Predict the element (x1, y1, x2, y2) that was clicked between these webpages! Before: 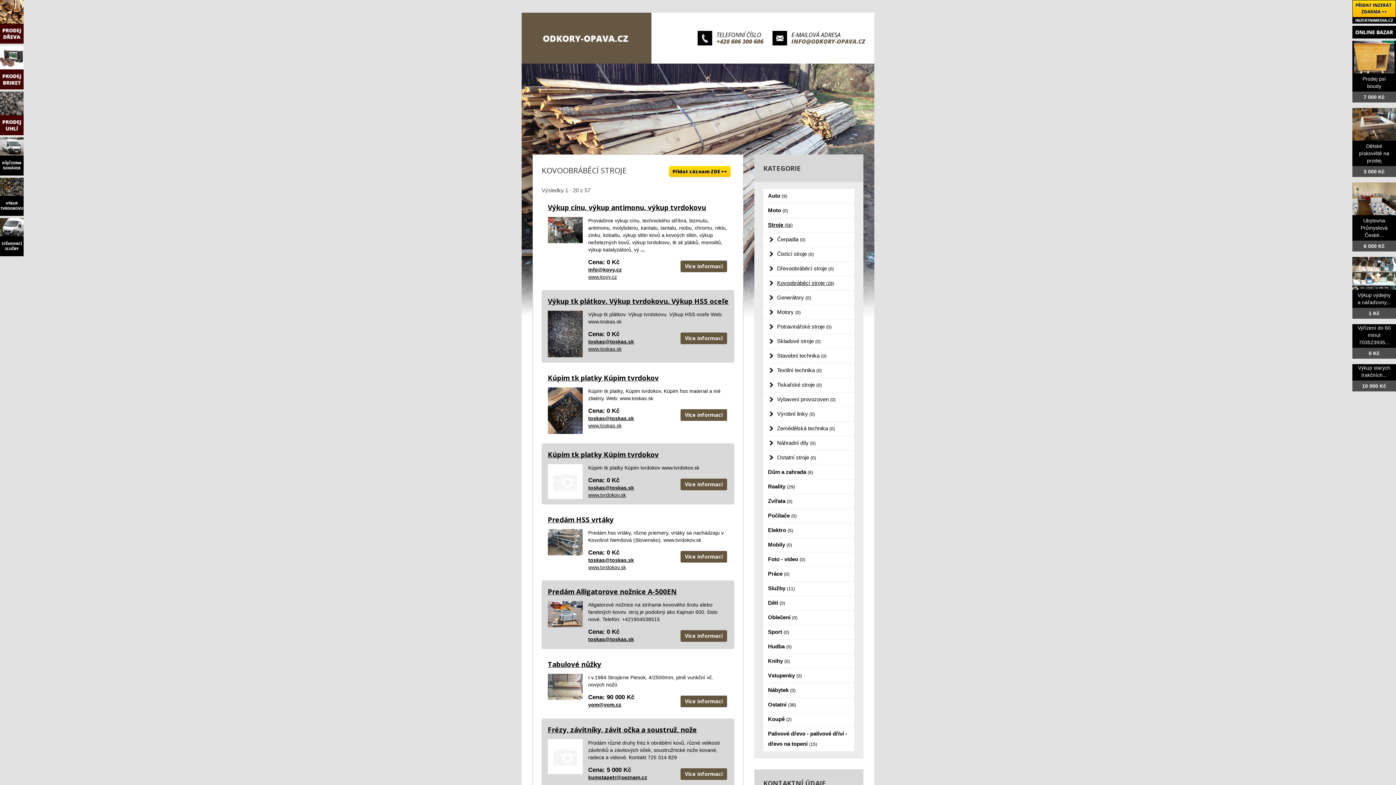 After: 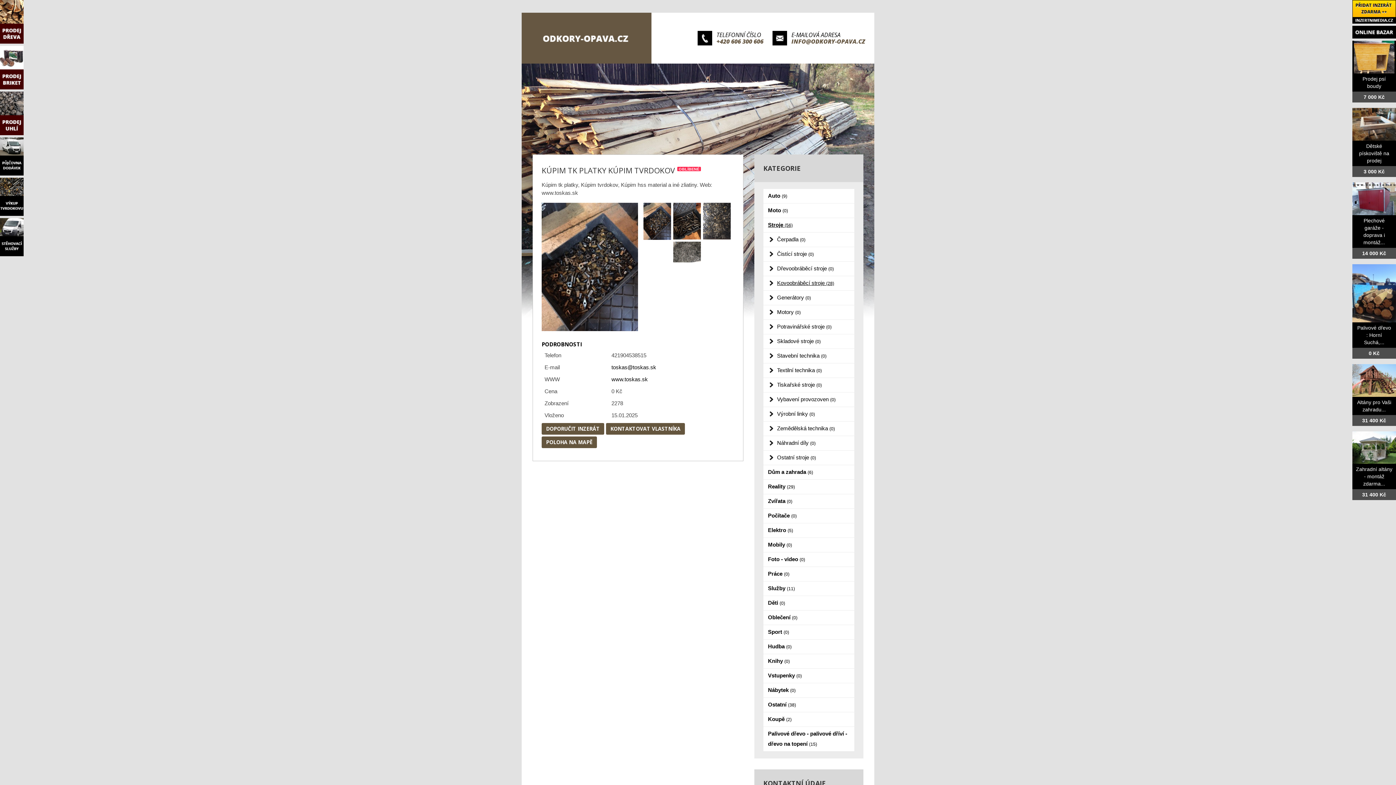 Action: label: Více informací bbox: (680, 409, 727, 421)